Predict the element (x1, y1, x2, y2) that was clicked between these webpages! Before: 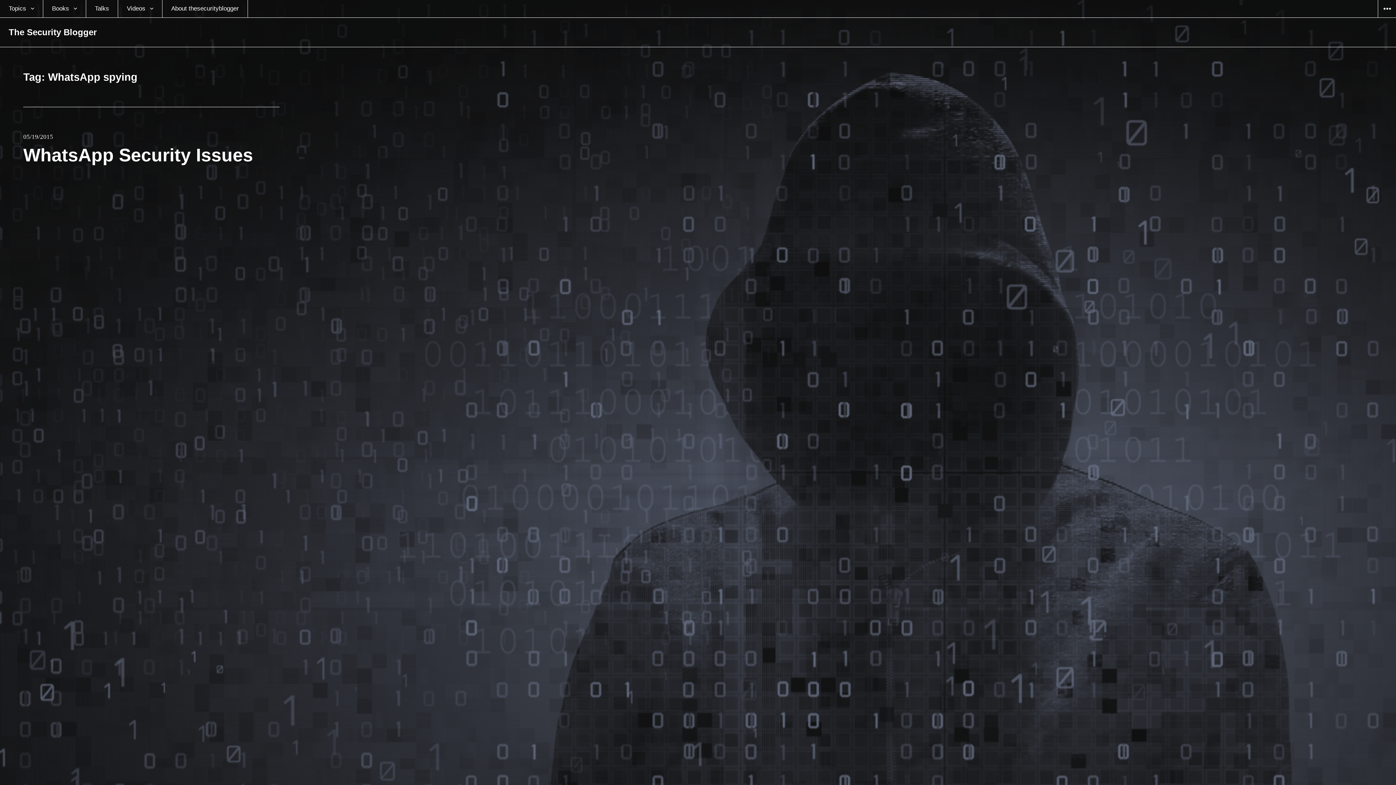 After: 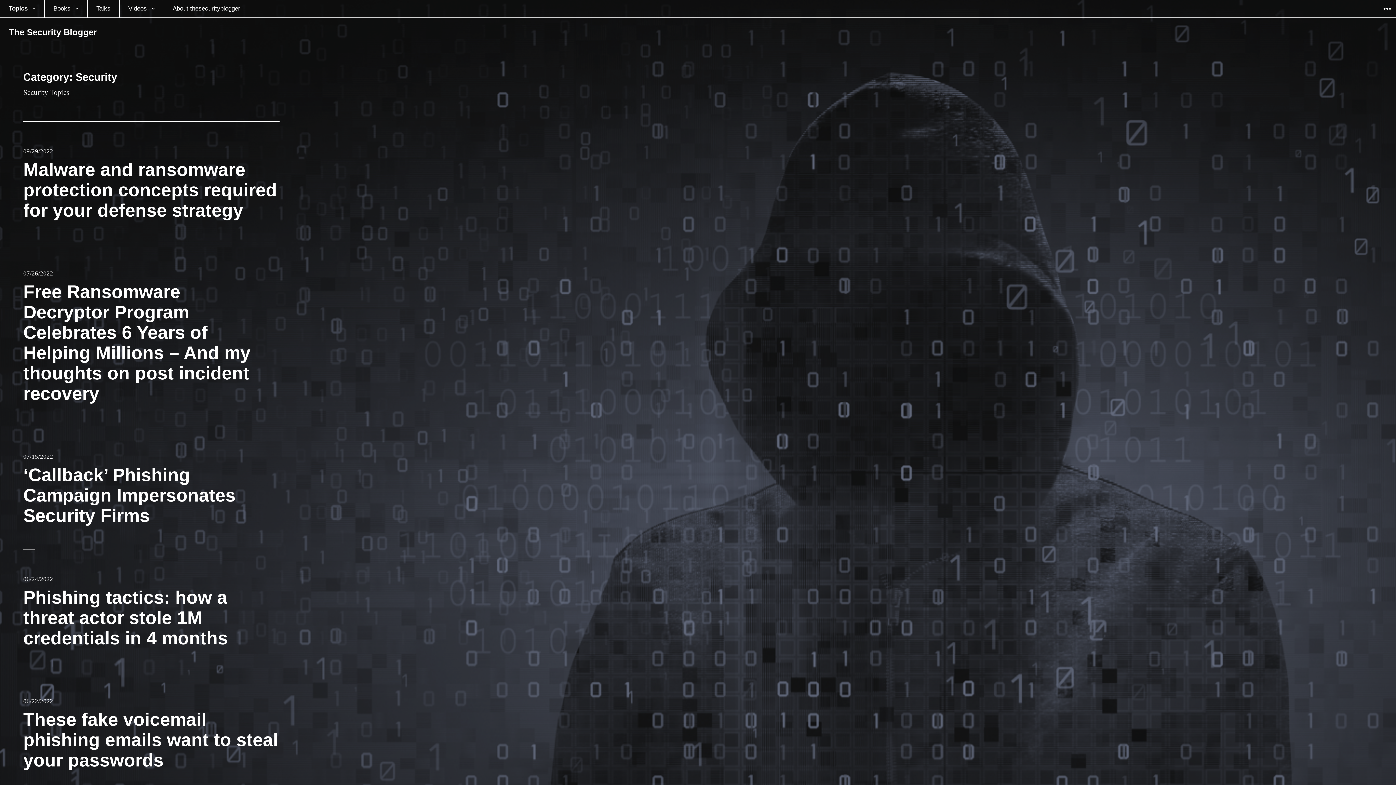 Action: label: Topics bbox: (0, 0, 42, 17)